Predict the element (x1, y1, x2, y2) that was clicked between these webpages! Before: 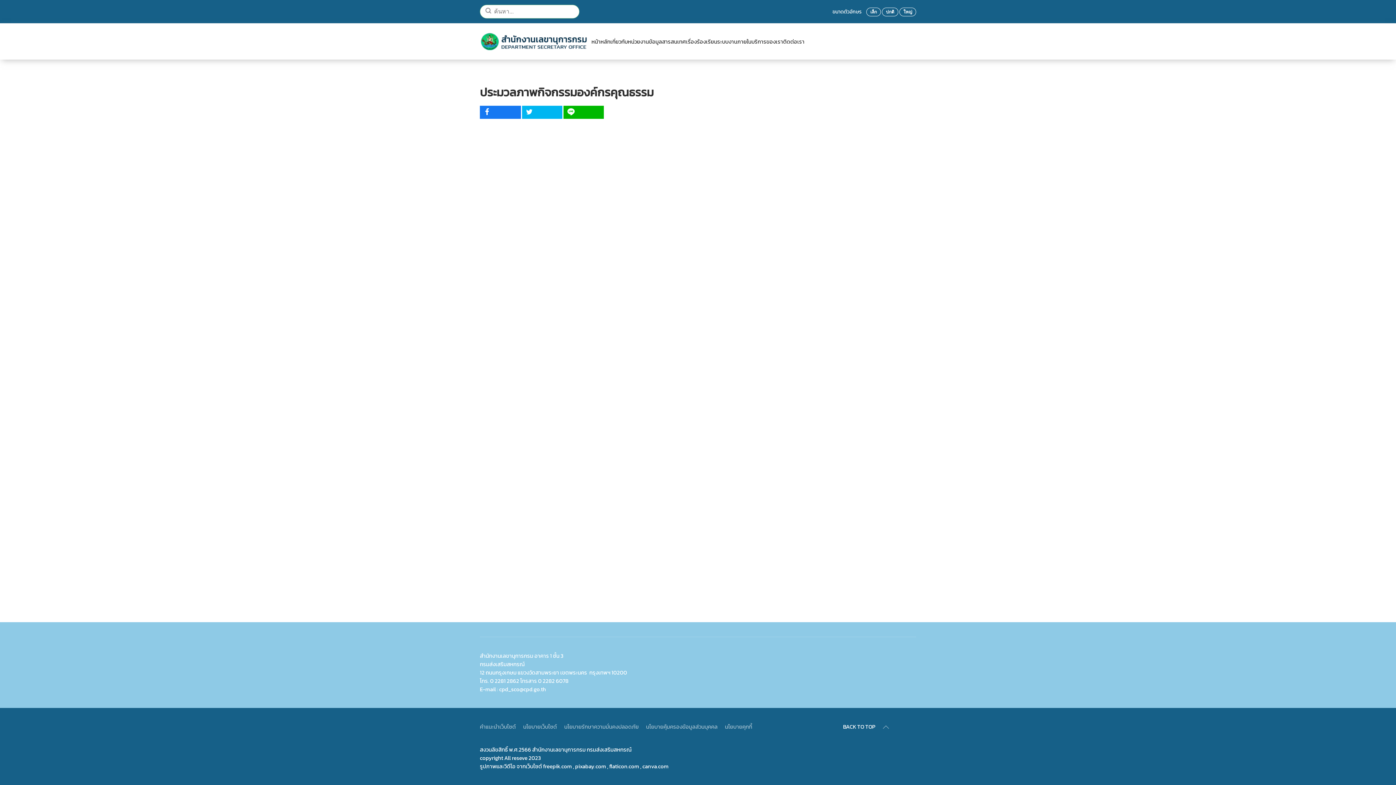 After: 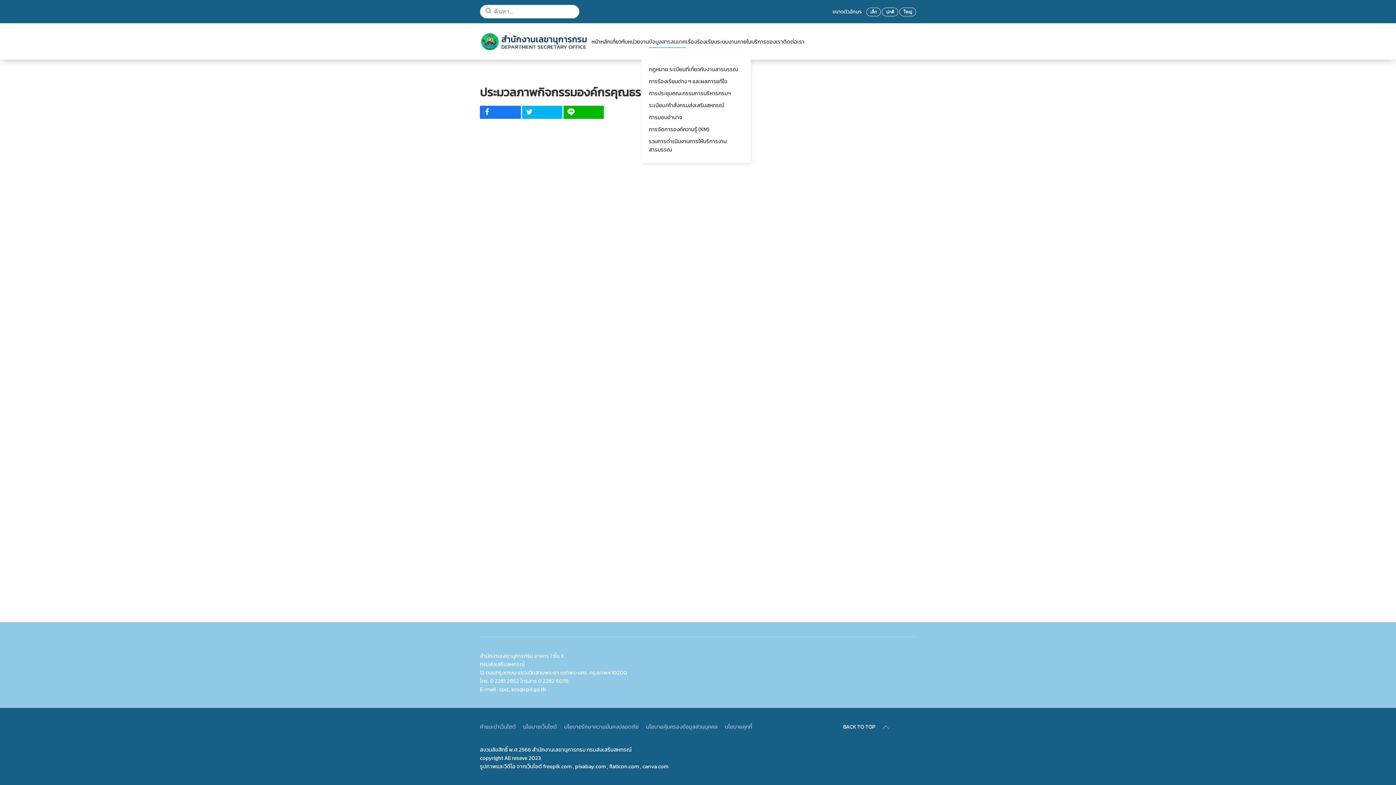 Action: bbox: (649, 26, 686, 56) label: ข้อมูลสารสนเทศ